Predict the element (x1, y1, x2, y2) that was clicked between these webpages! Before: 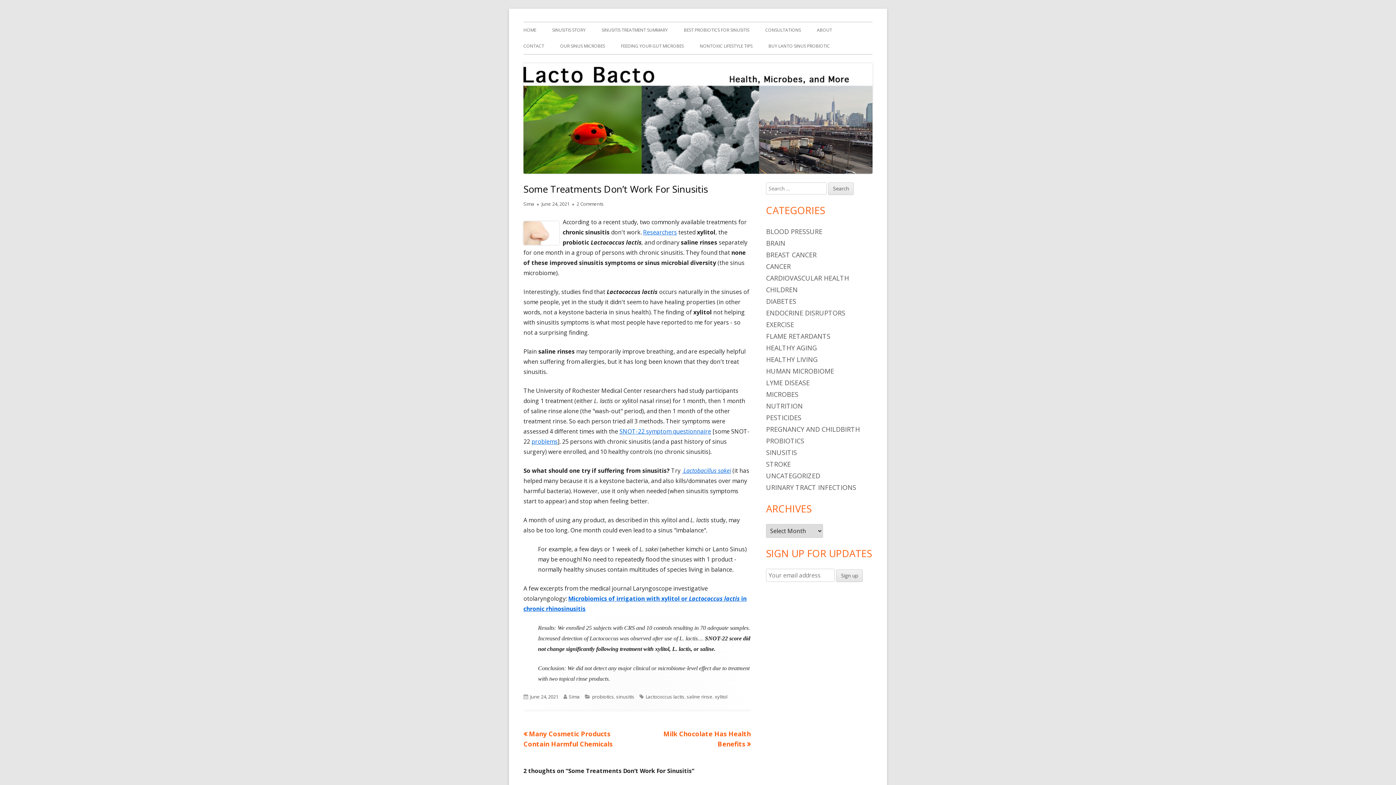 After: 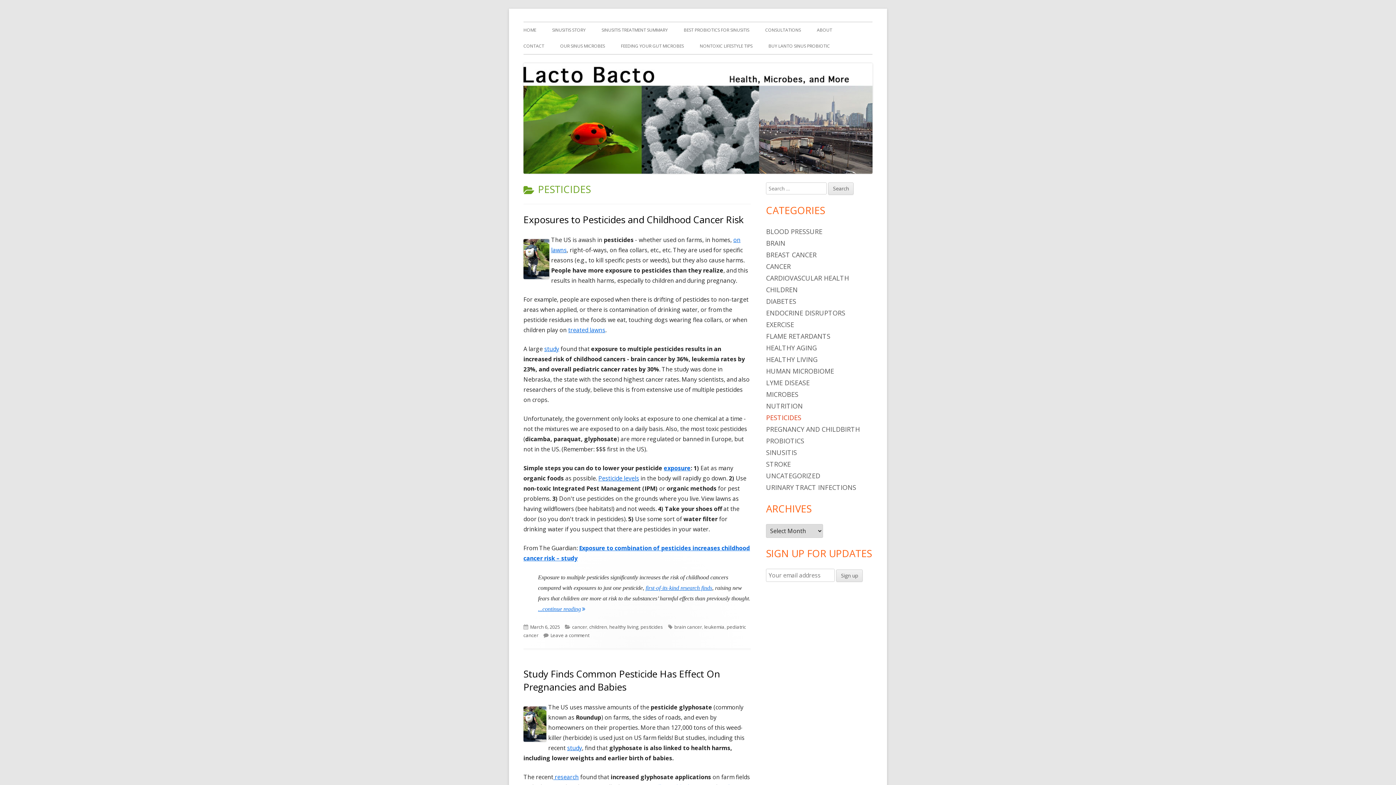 Action: label: PESTICIDES bbox: (766, 413, 801, 422)